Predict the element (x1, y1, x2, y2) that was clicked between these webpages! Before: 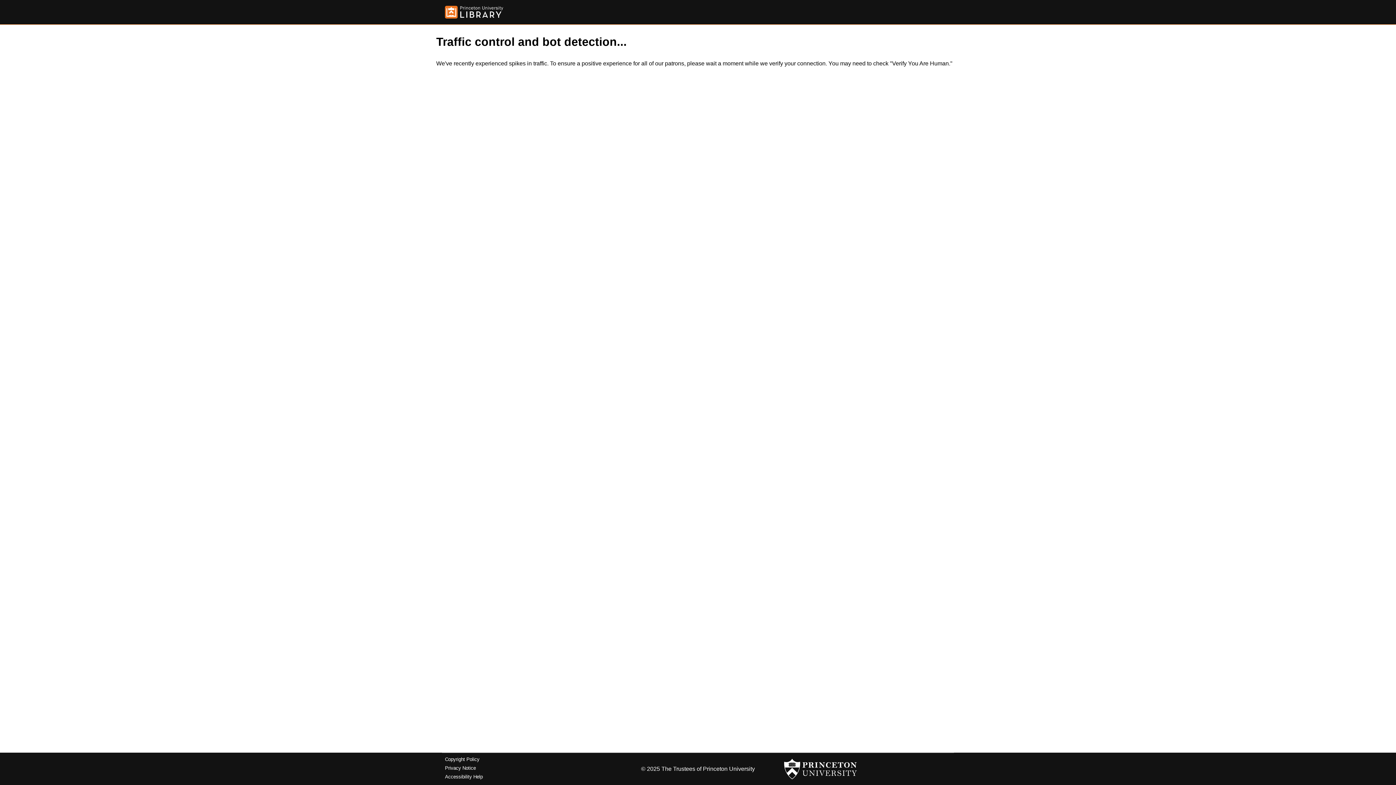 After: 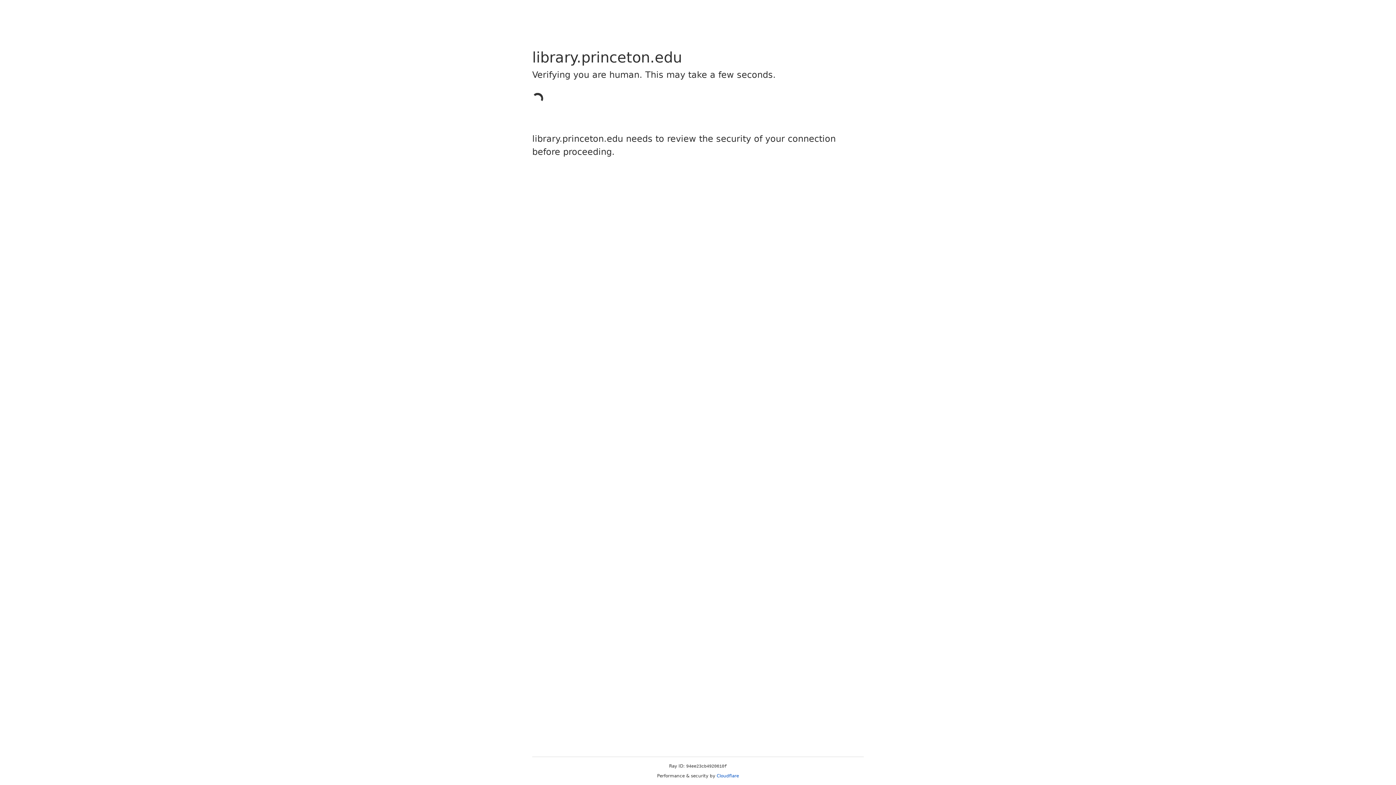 Action: bbox: (445, 5, 503, 18)